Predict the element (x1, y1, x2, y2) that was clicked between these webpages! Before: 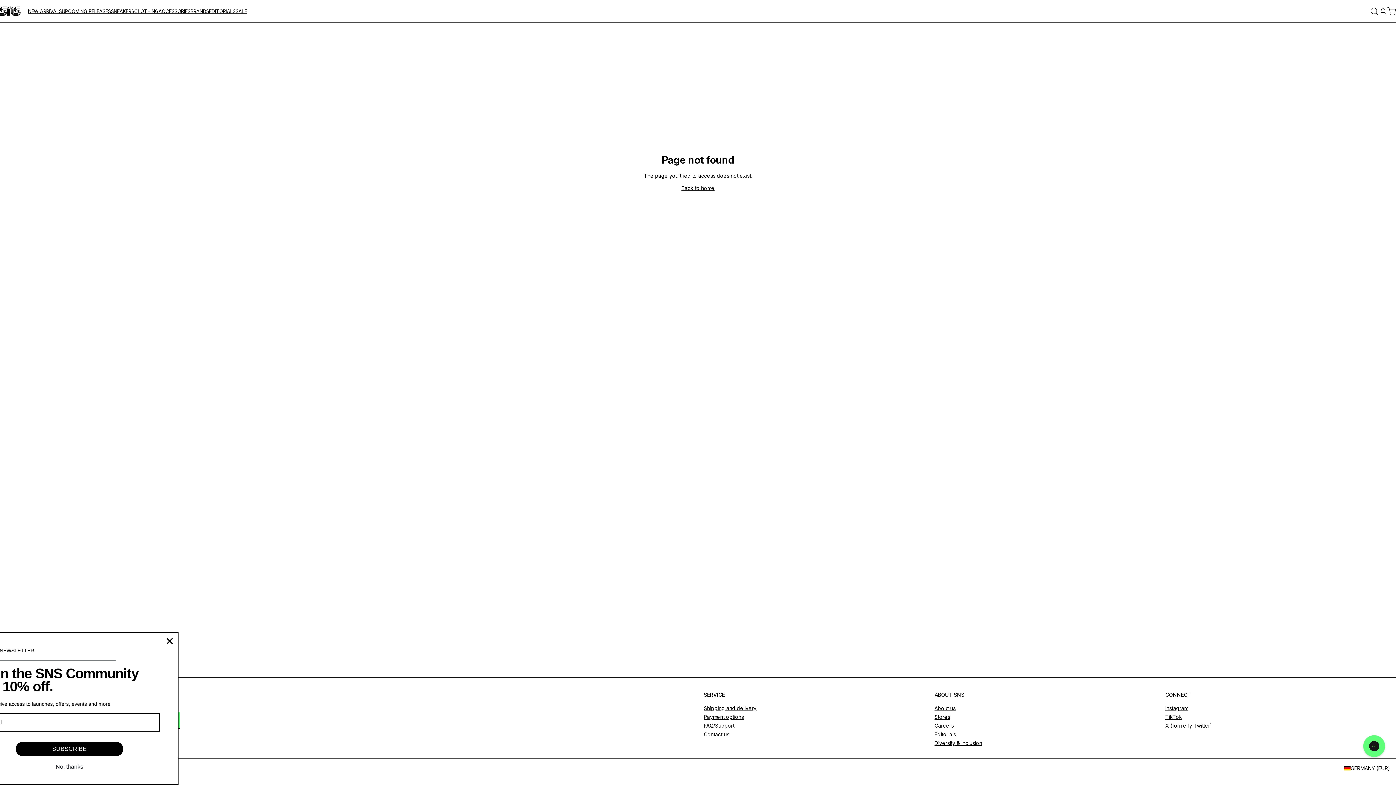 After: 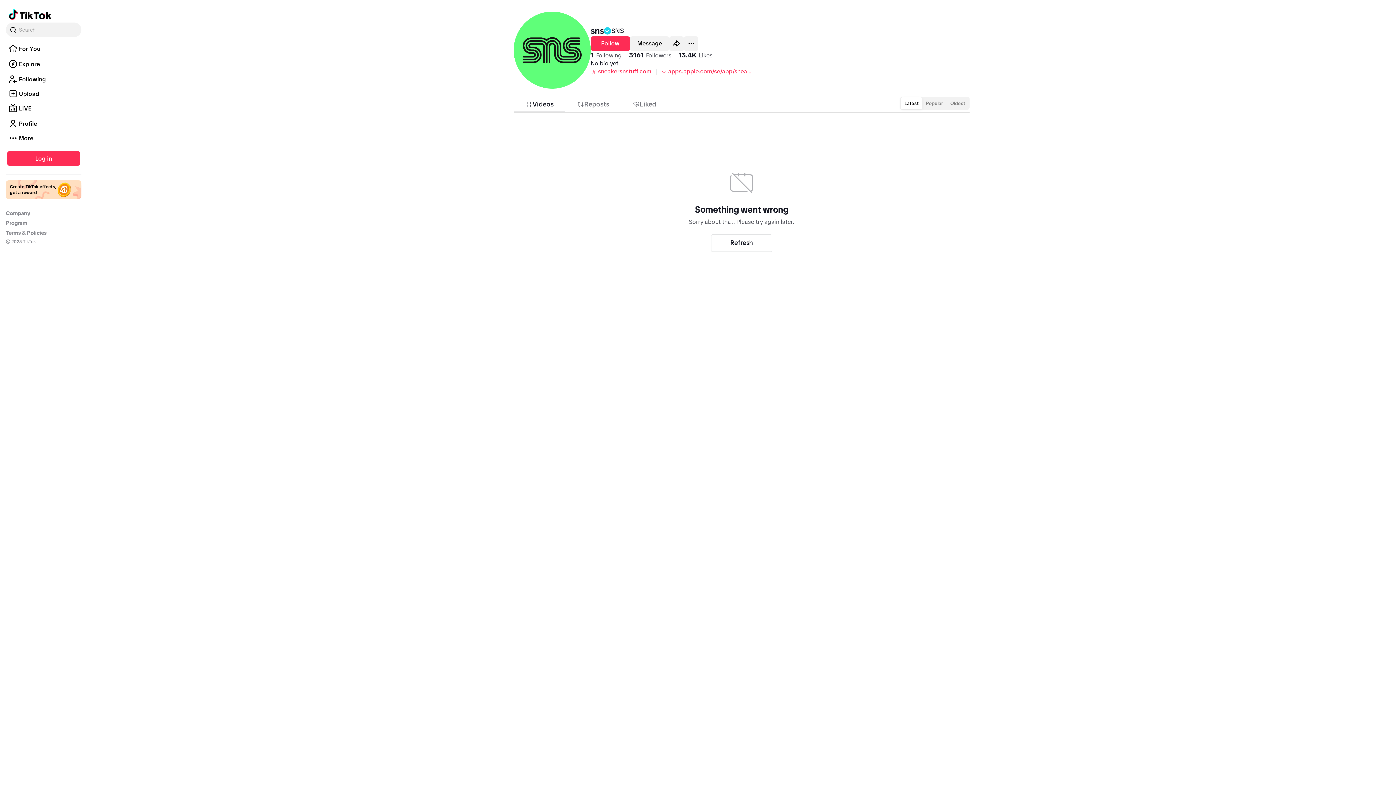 Action: bbox: (1165, 714, 1182, 720) label: TikTok